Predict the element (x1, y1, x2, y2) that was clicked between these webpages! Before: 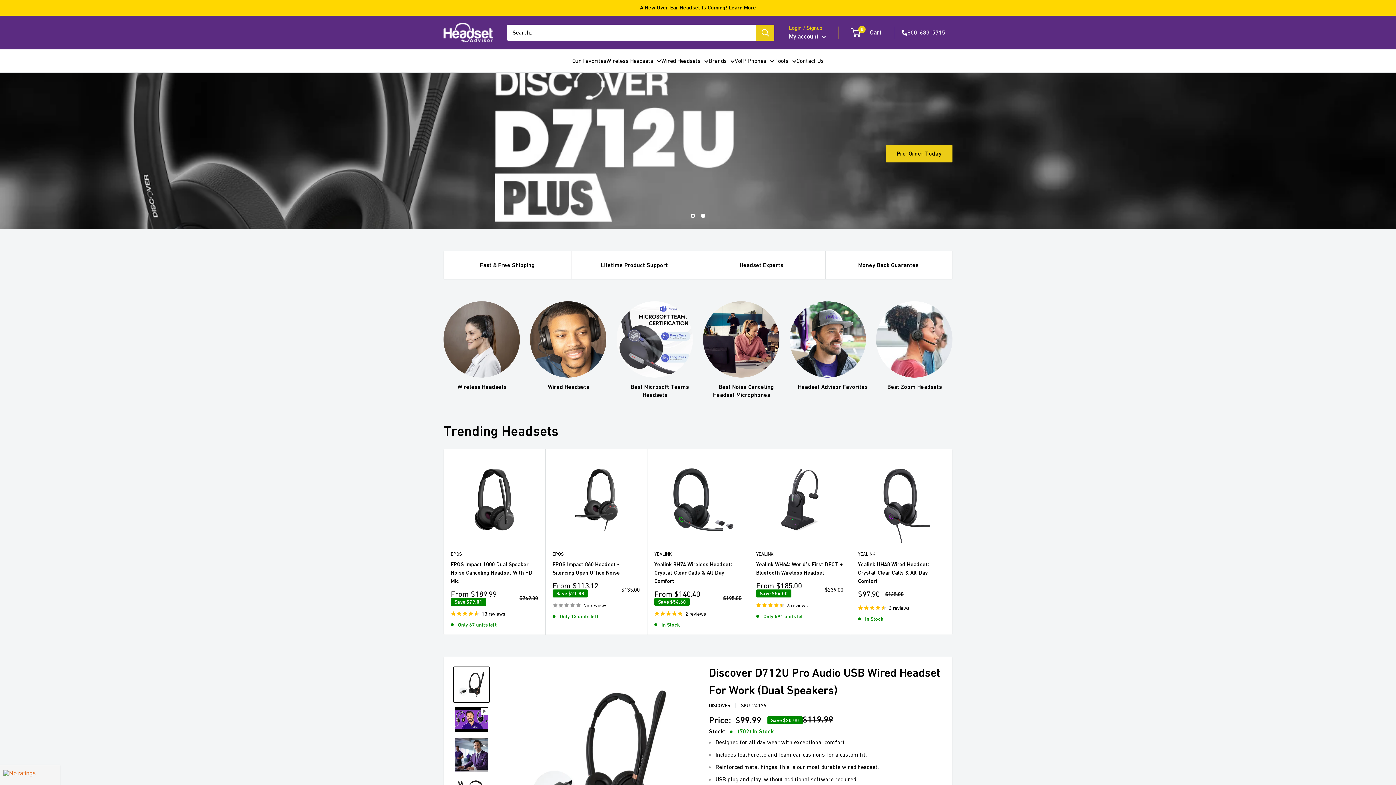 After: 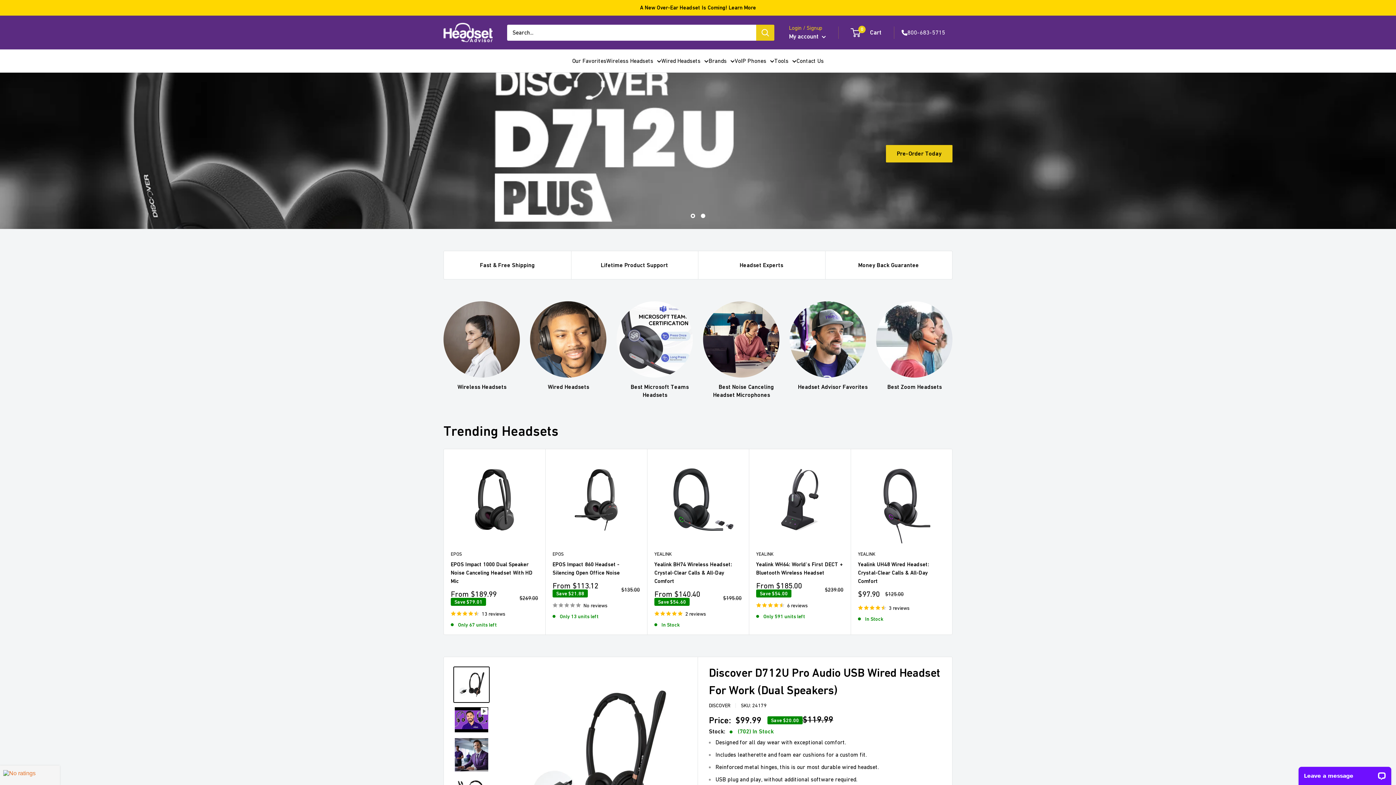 Action: label: 800-683-5715 bbox: (901, 27, 945, 37)